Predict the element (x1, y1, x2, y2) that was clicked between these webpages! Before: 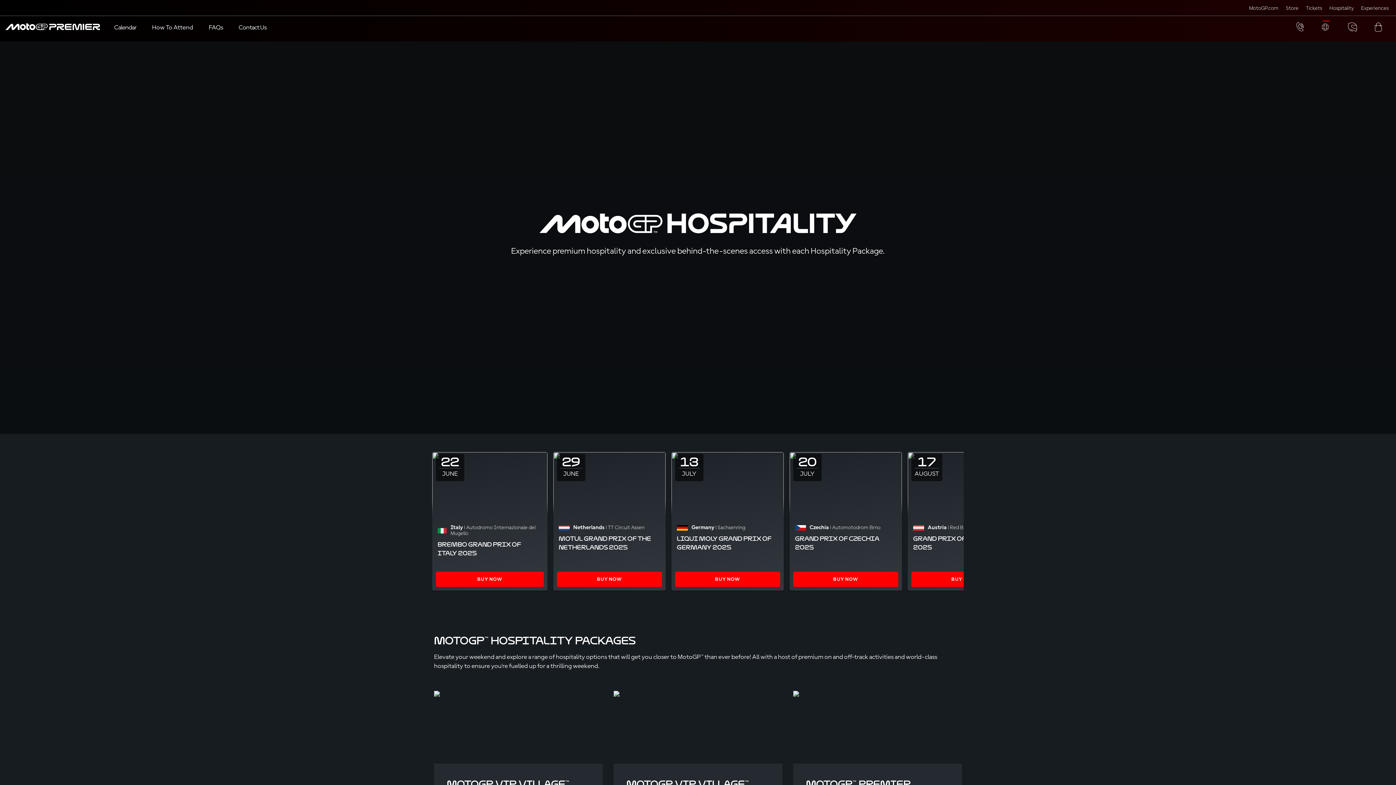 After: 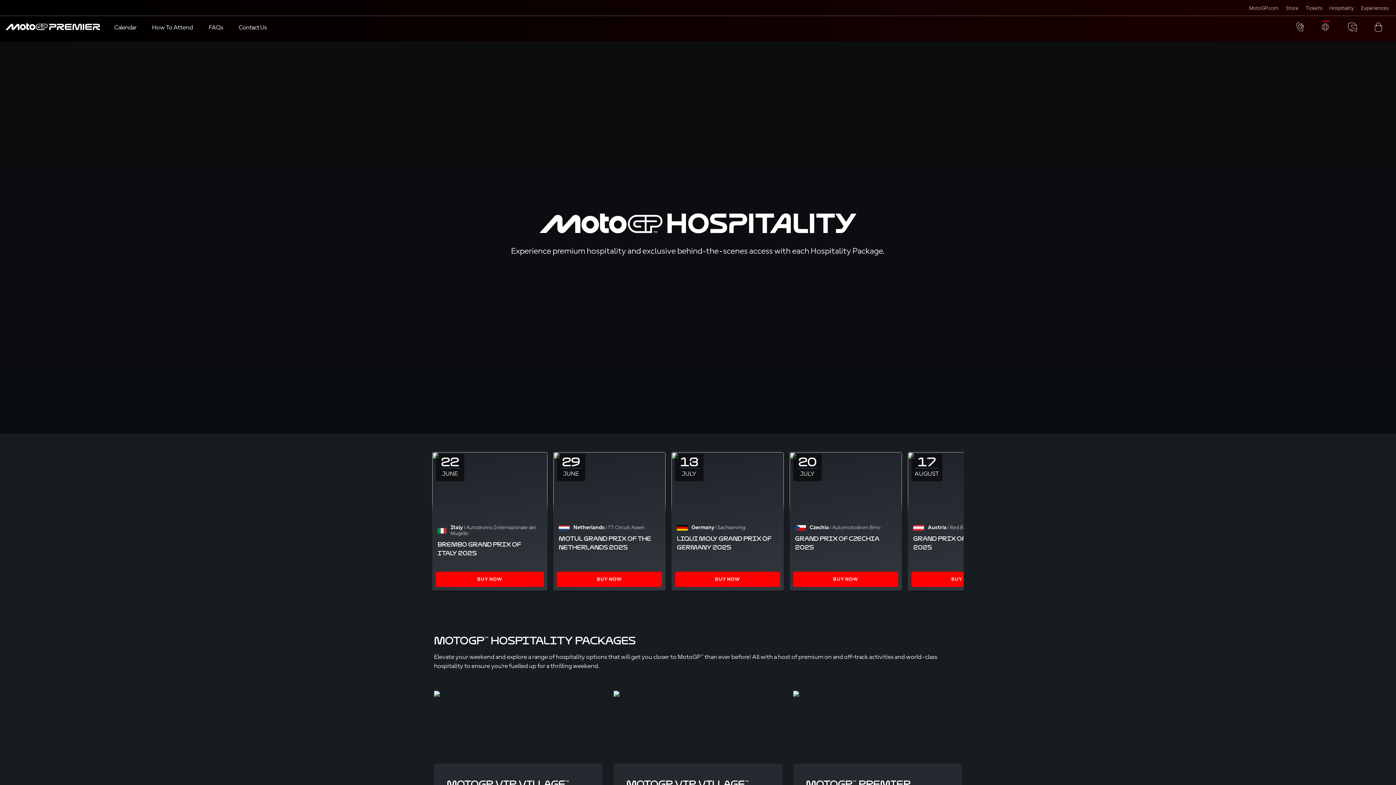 Action: bbox: (1296, 22, 1306, 31)